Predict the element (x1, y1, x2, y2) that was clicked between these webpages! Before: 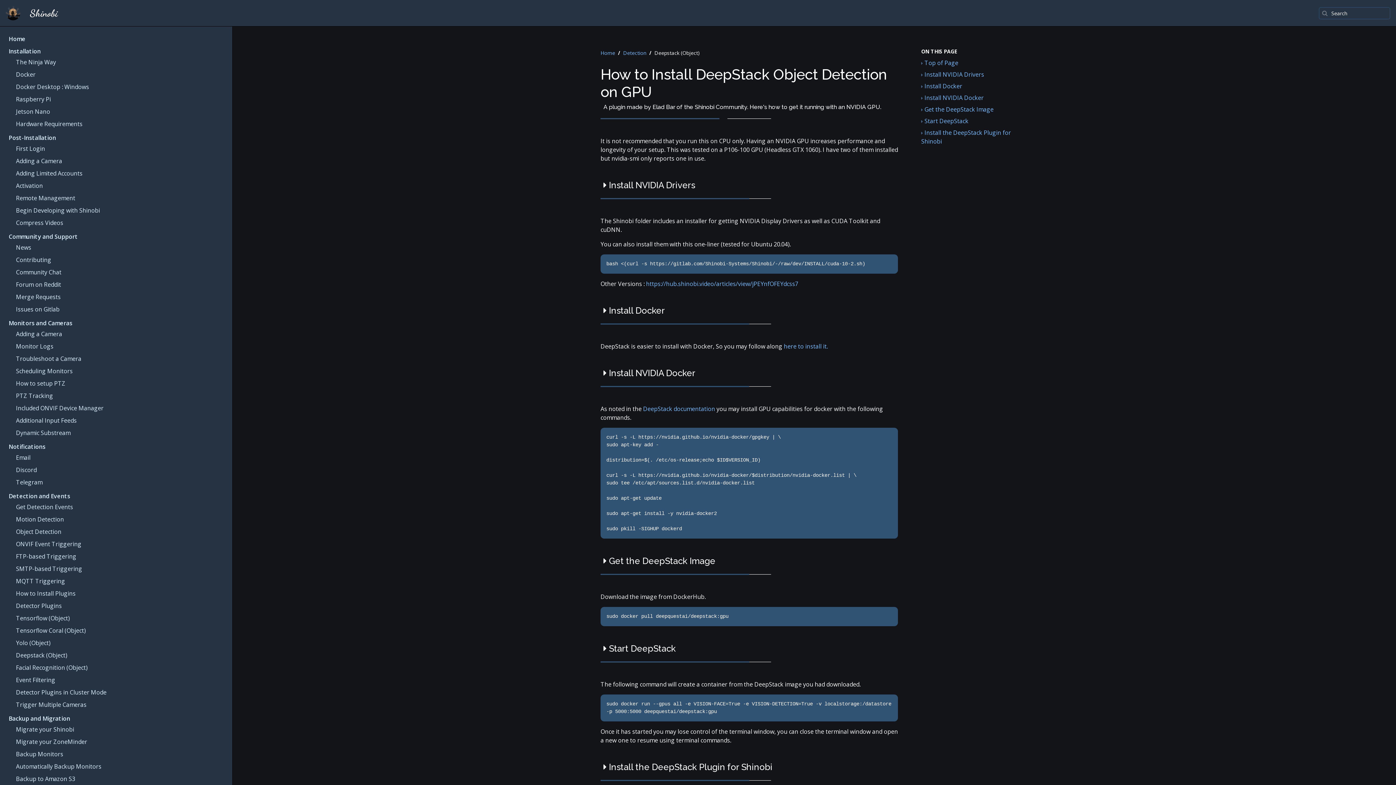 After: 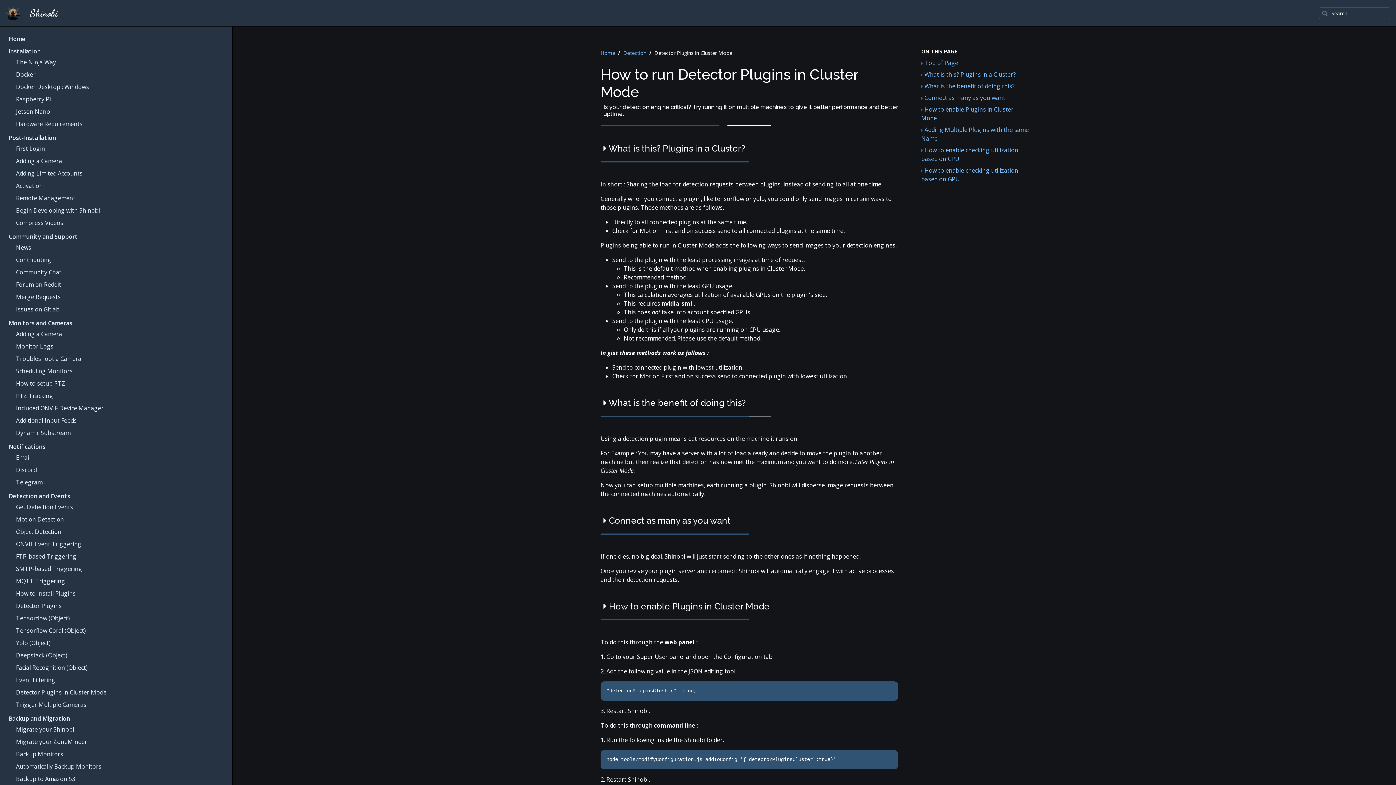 Action: label: Detector Plugins in Cluster Mode bbox: (16, 688, 106, 696)